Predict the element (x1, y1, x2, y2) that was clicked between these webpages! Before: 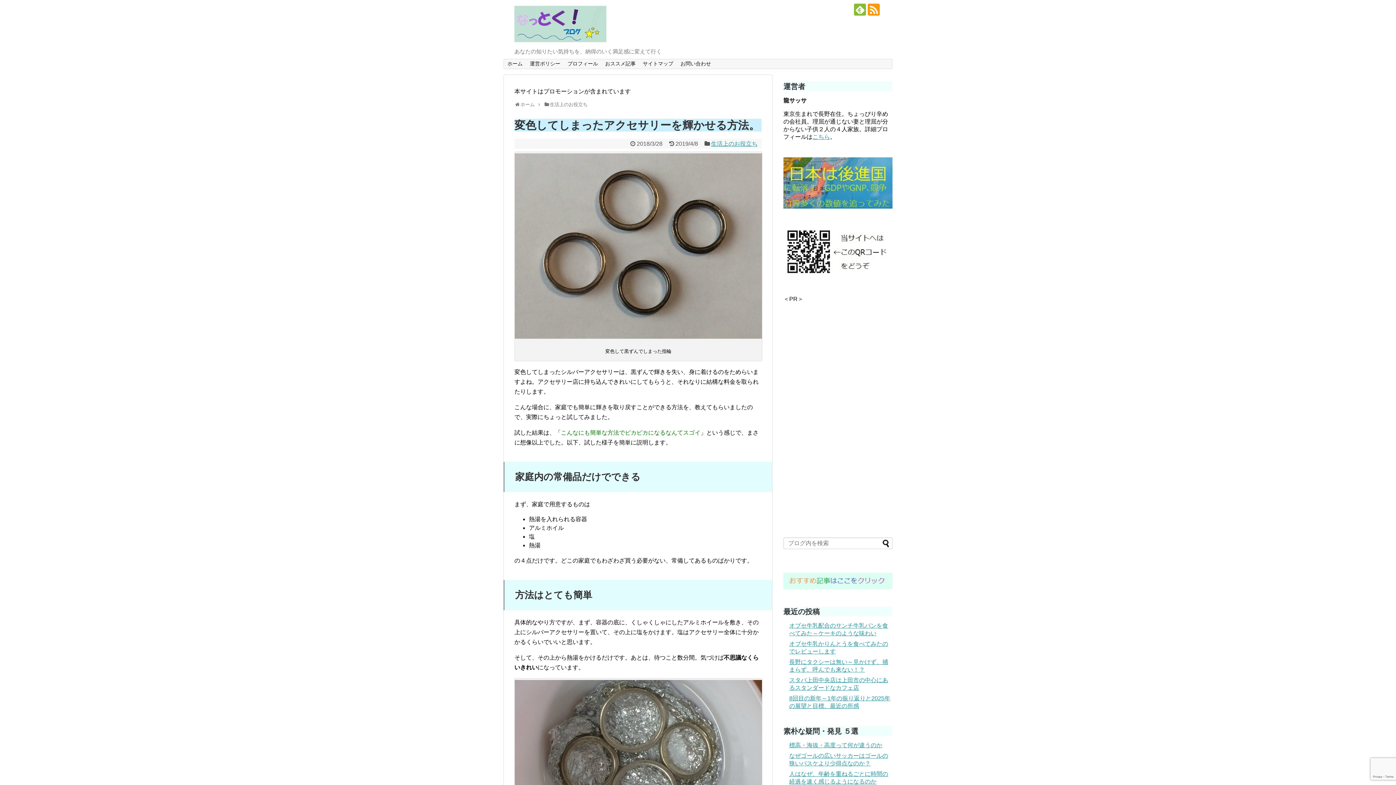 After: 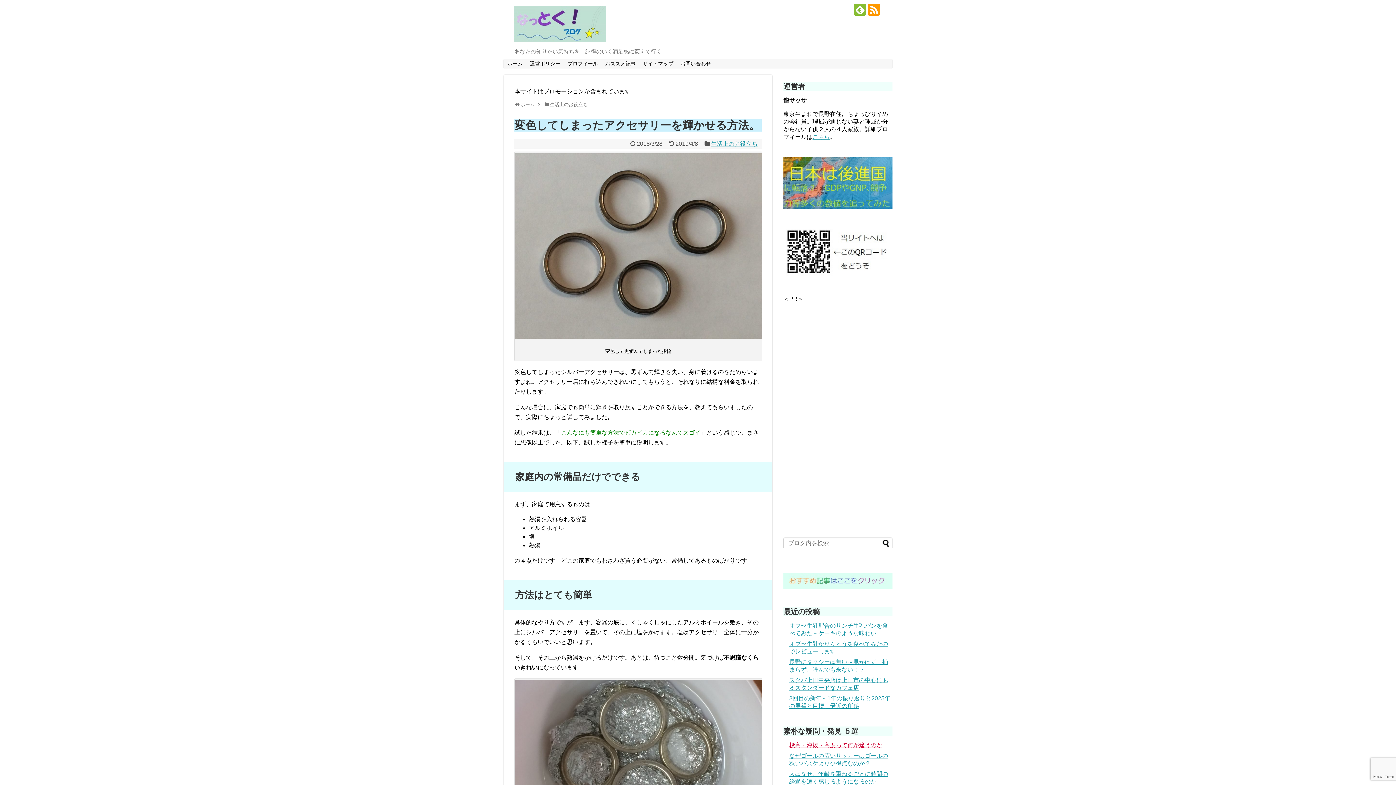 Action: label: 標高・海抜・高度って何が違うのか bbox: (789, 742, 882, 748)